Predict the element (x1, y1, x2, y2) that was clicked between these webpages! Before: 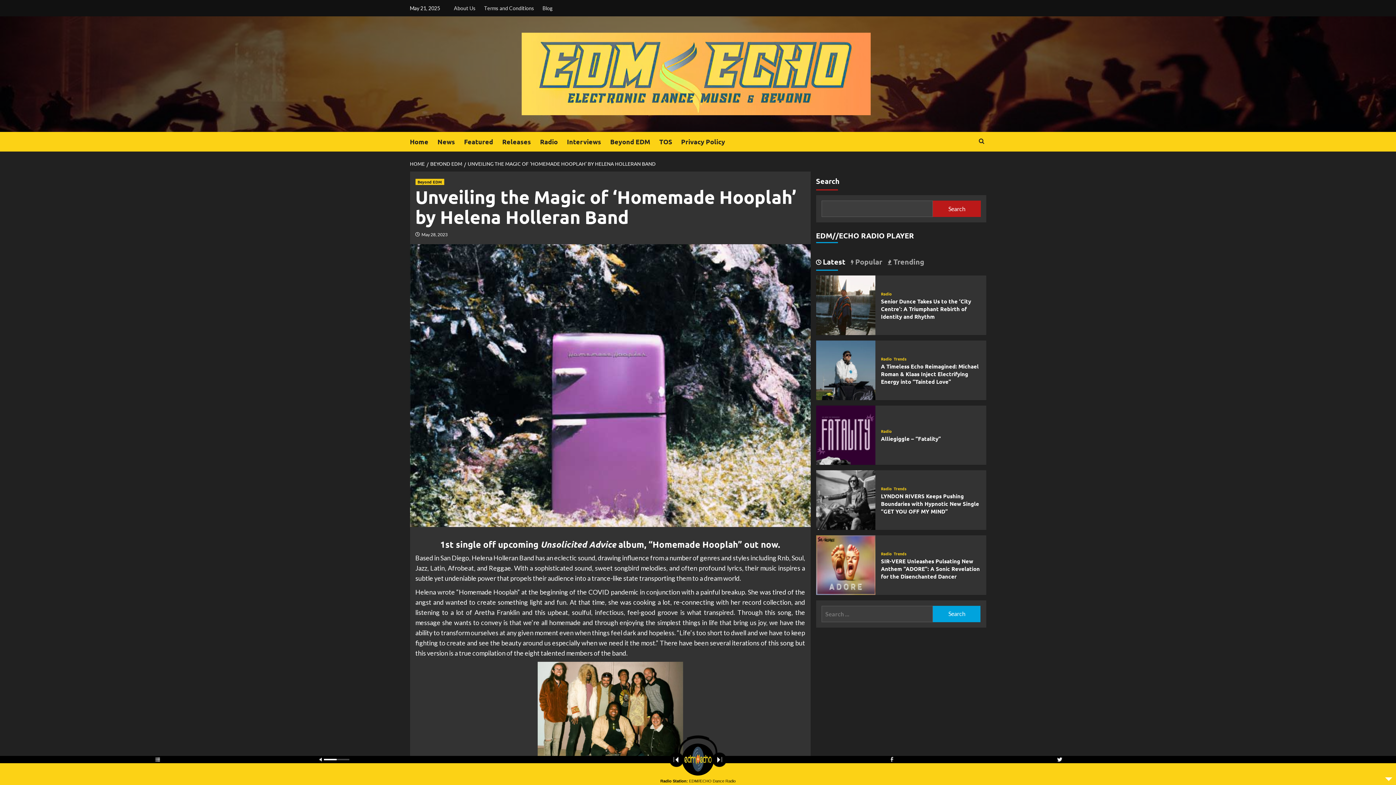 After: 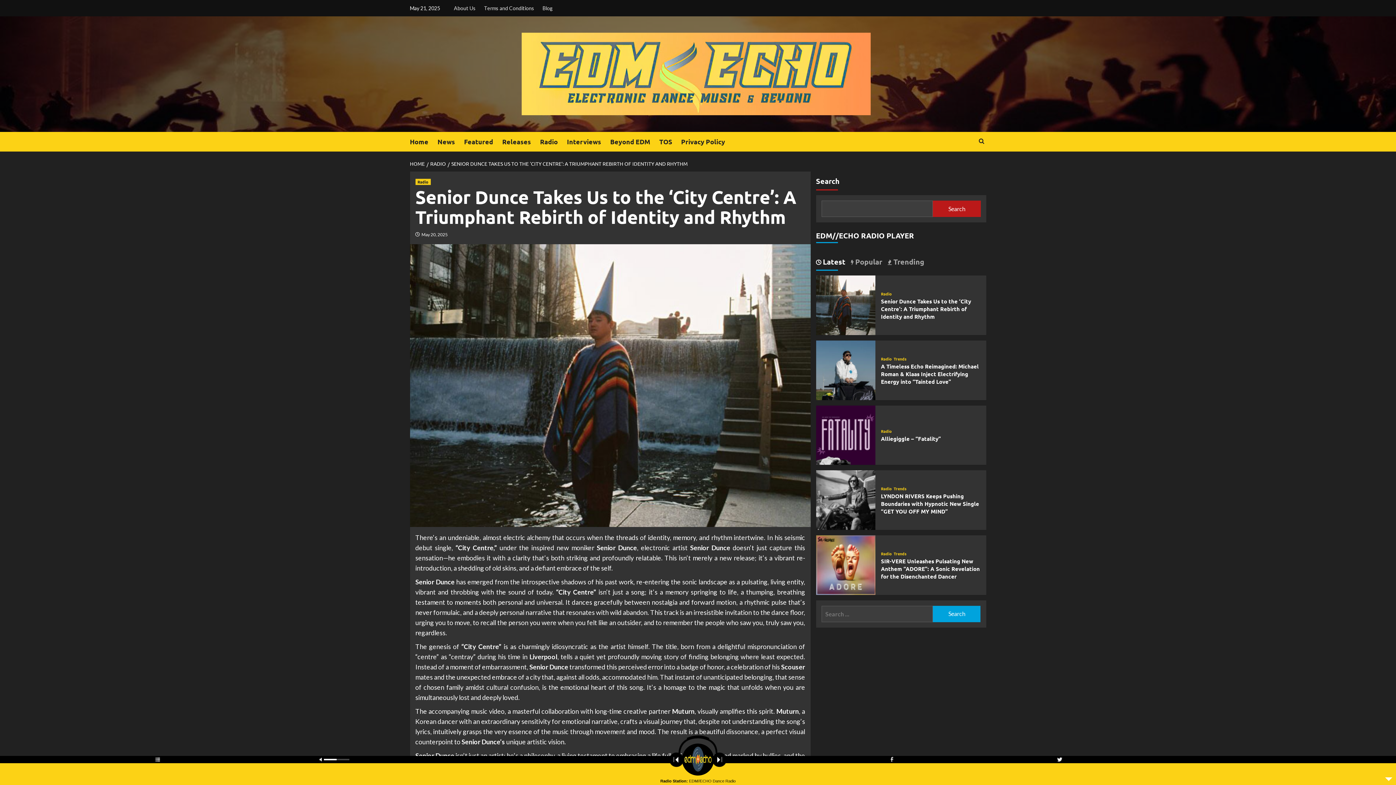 Action: label: Senior Dunce Takes Us to the ‘City Centre’: A Triumphant Rebirth of Identity and Rhythm bbox: (816, 301, 875, 307)